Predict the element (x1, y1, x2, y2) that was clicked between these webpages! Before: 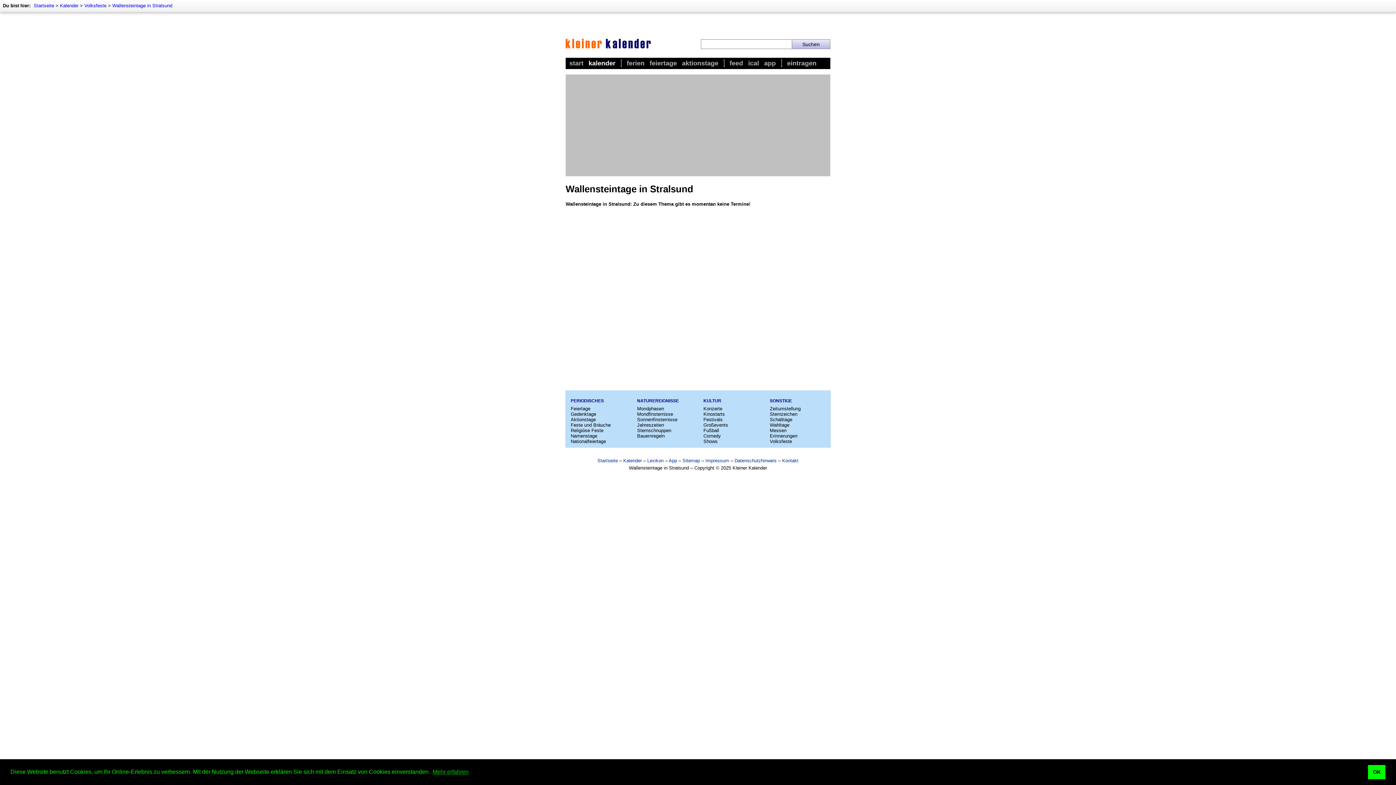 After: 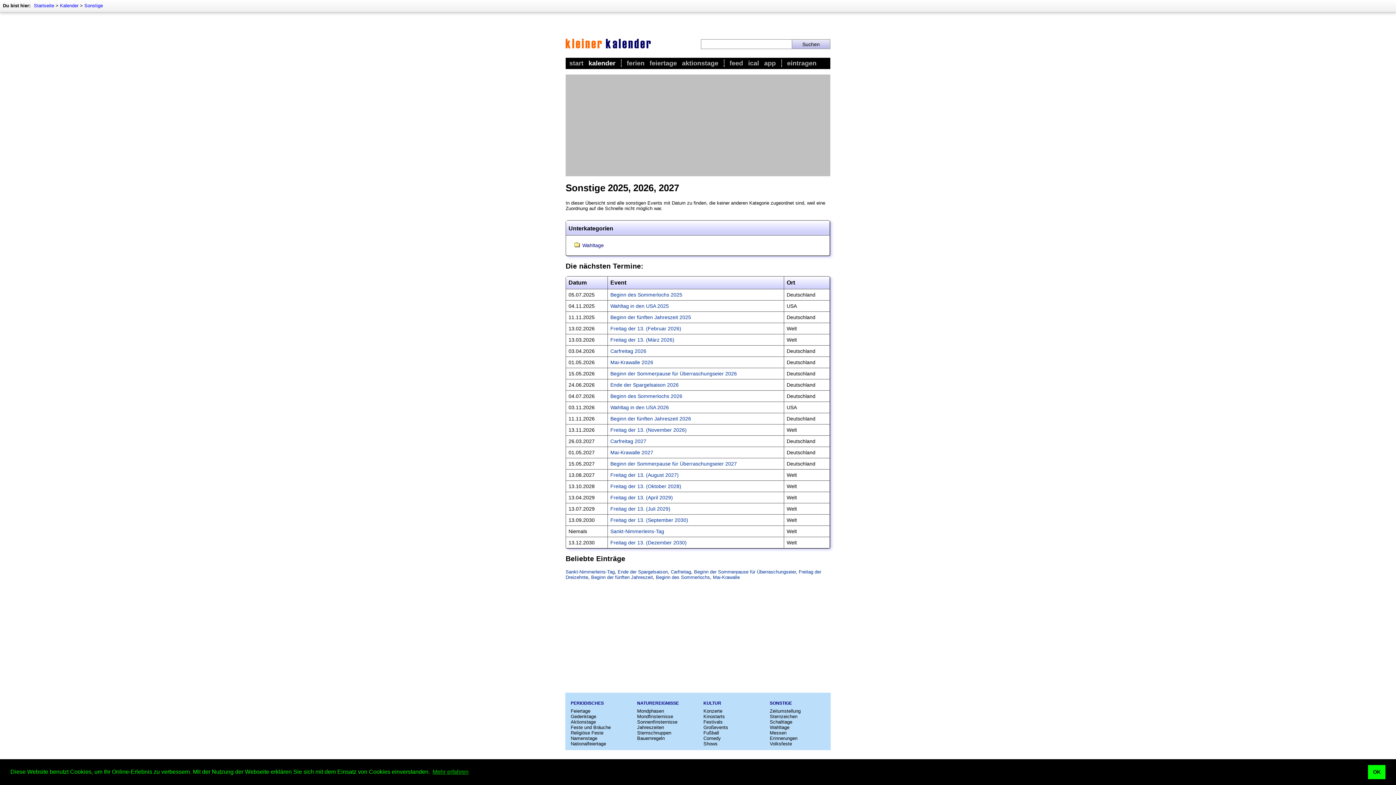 Action: bbox: (770, 398, 792, 403) label: SONSTIGE